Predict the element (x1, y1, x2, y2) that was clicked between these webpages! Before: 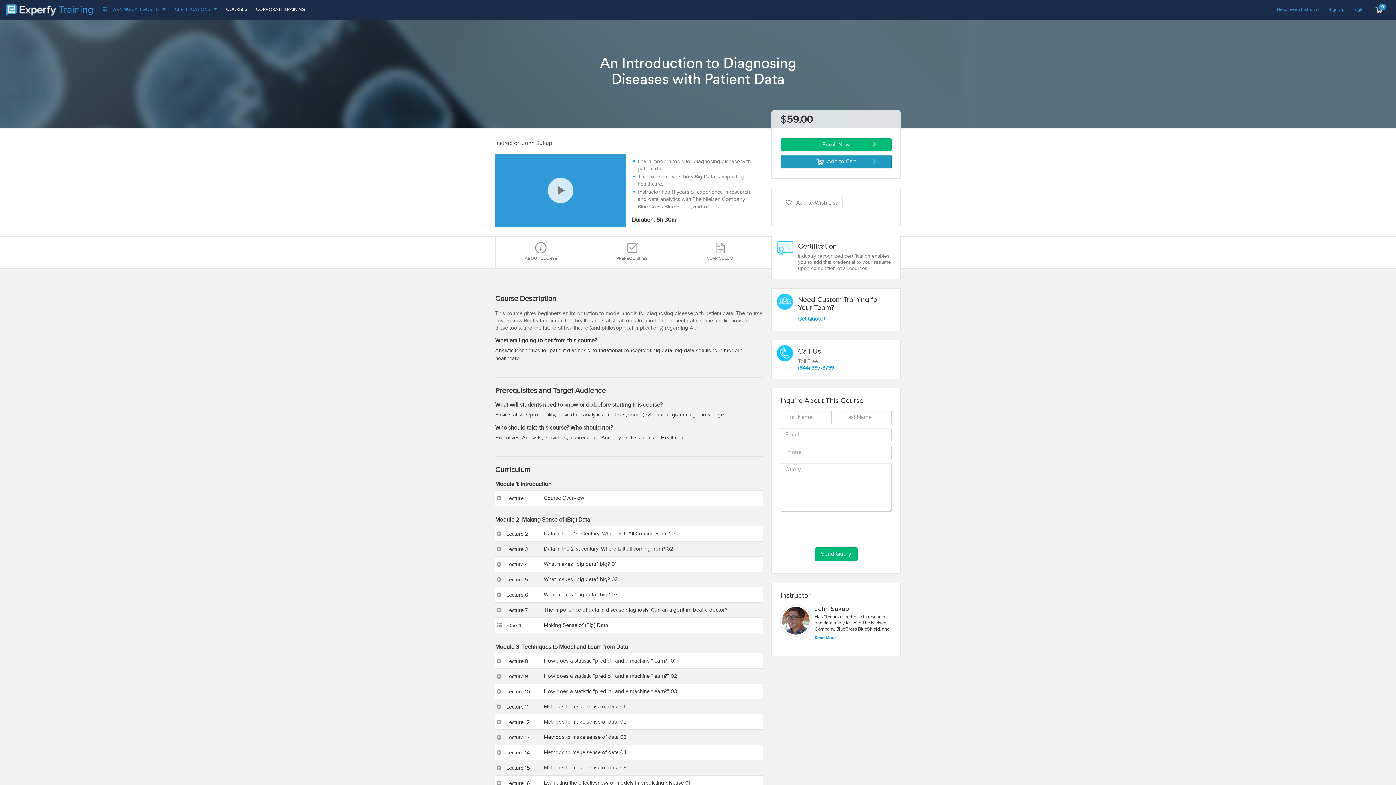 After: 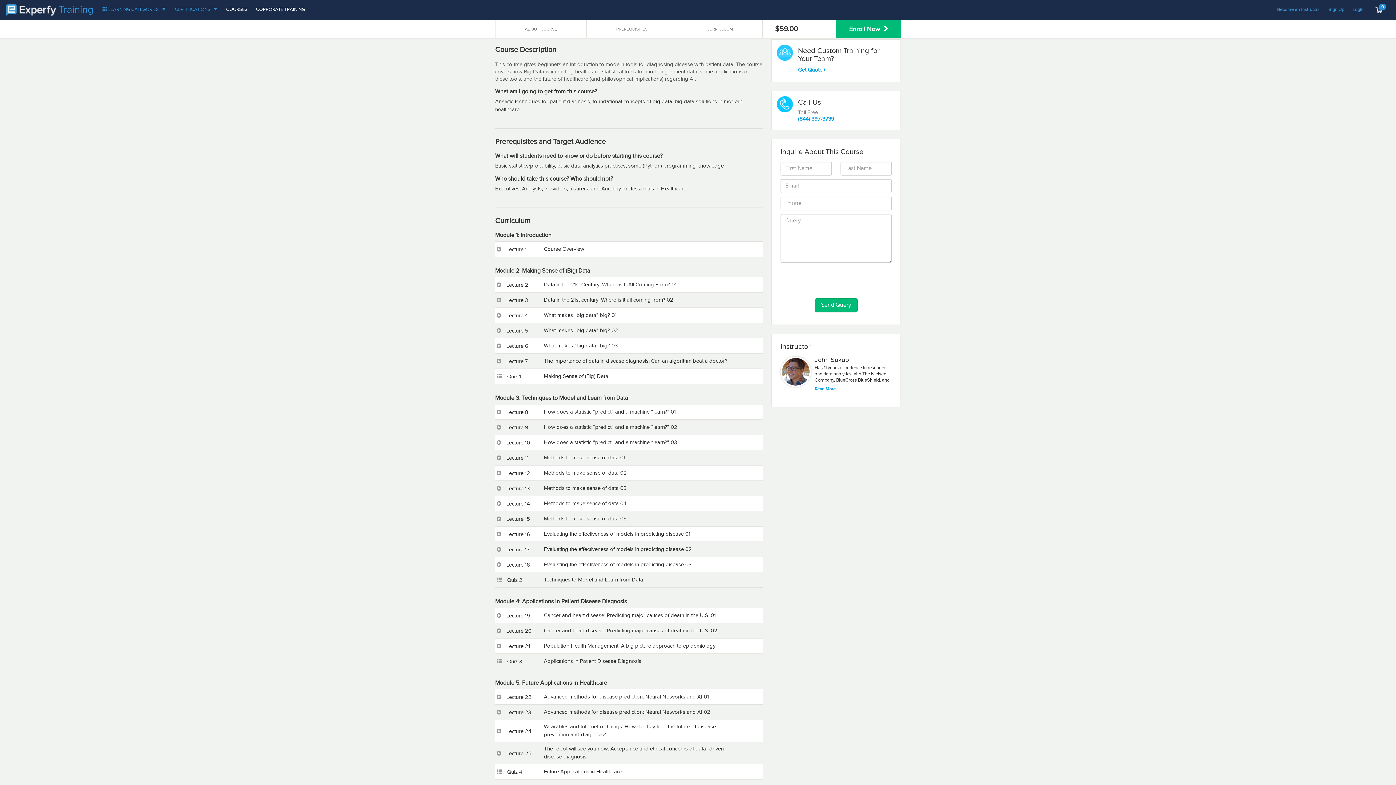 Action: bbox: (495, 236, 586, 268) label: ABOUT COURSE